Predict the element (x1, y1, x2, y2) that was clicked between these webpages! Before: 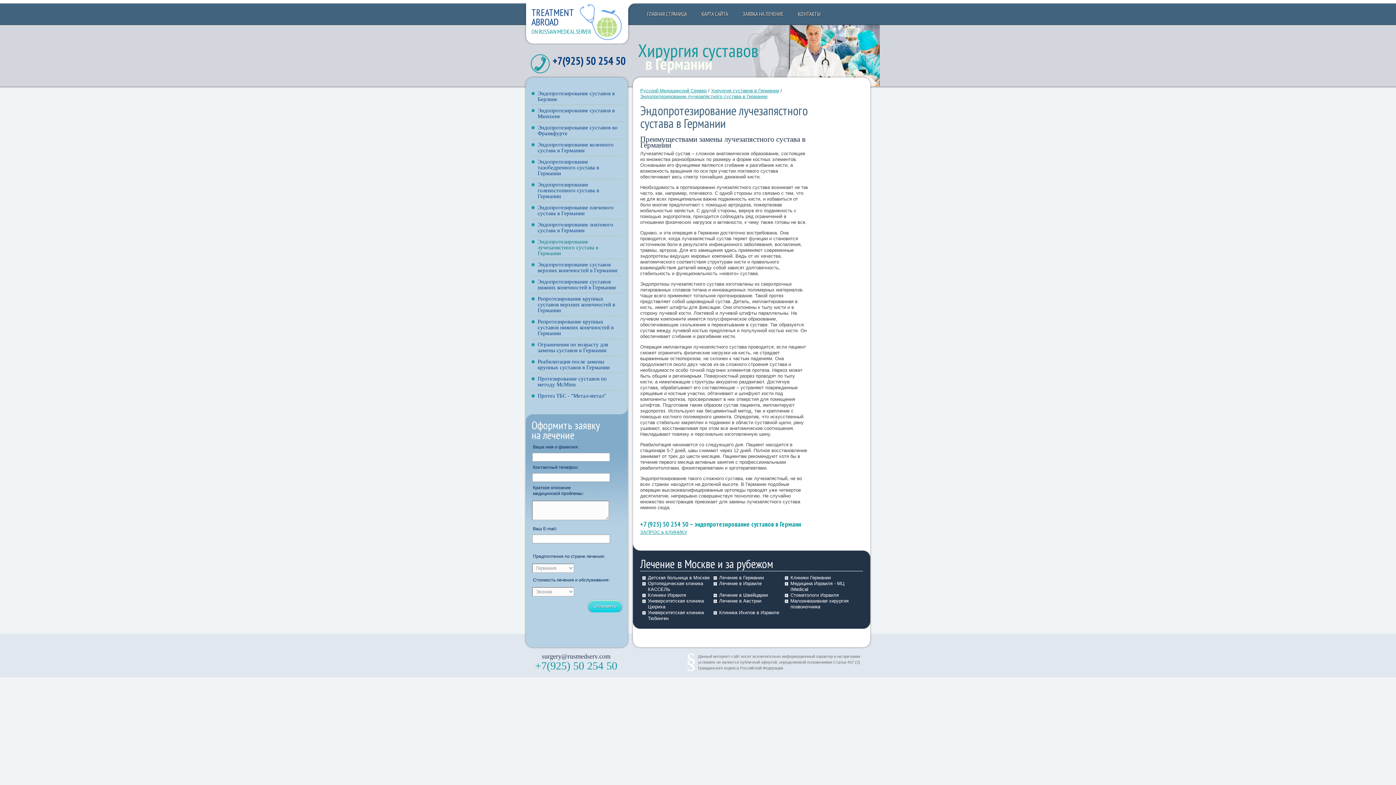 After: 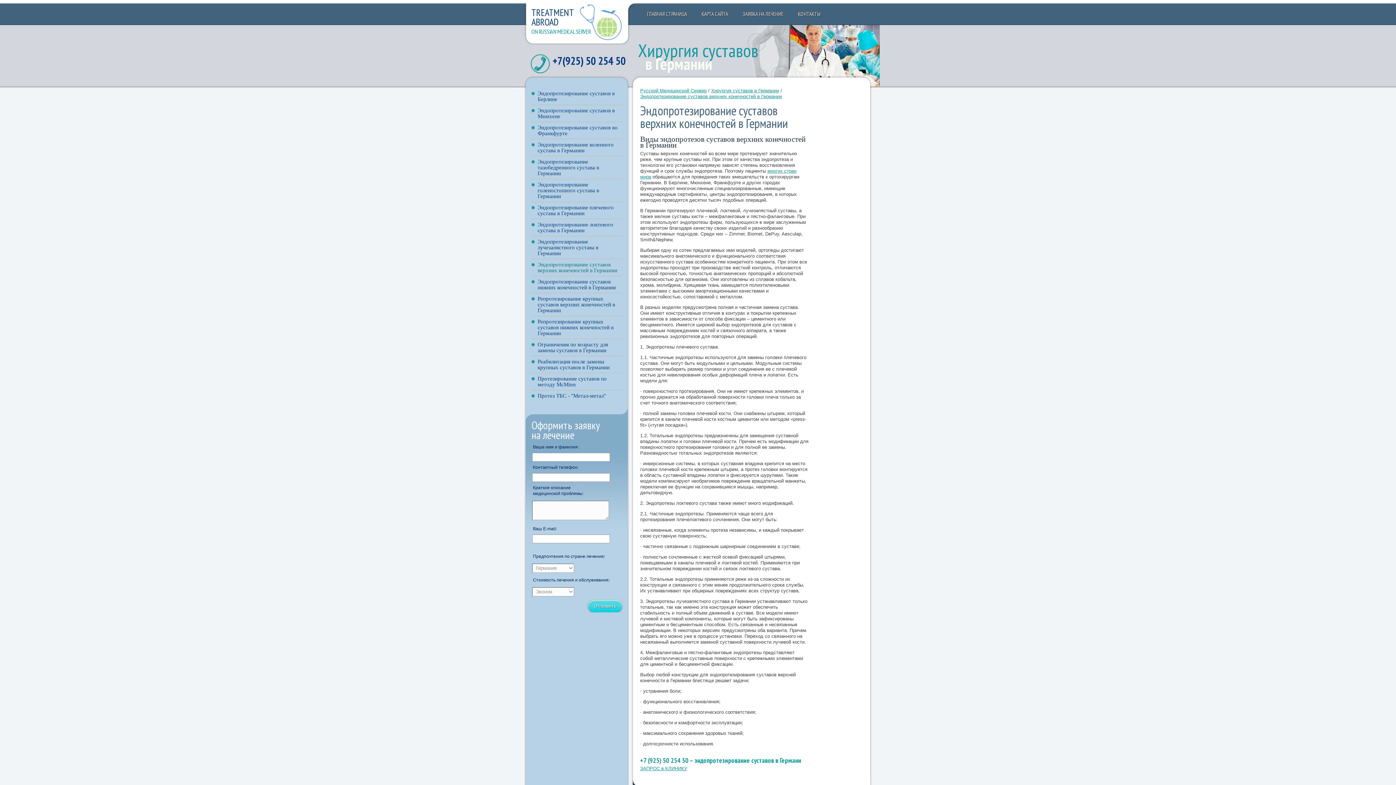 Action: label: Эндопротезирование суставов верхних конечностей в Германии bbox: (537, 261, 617, 273)